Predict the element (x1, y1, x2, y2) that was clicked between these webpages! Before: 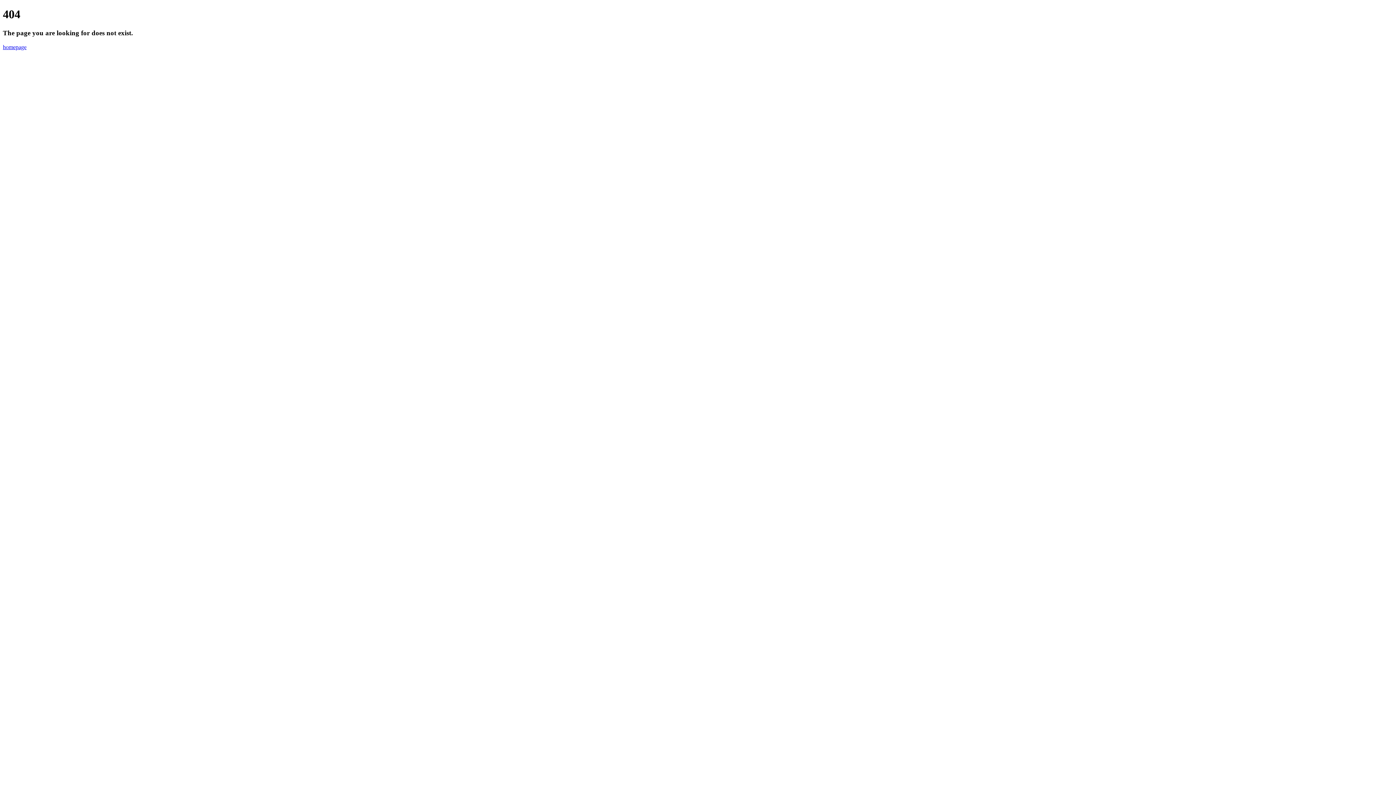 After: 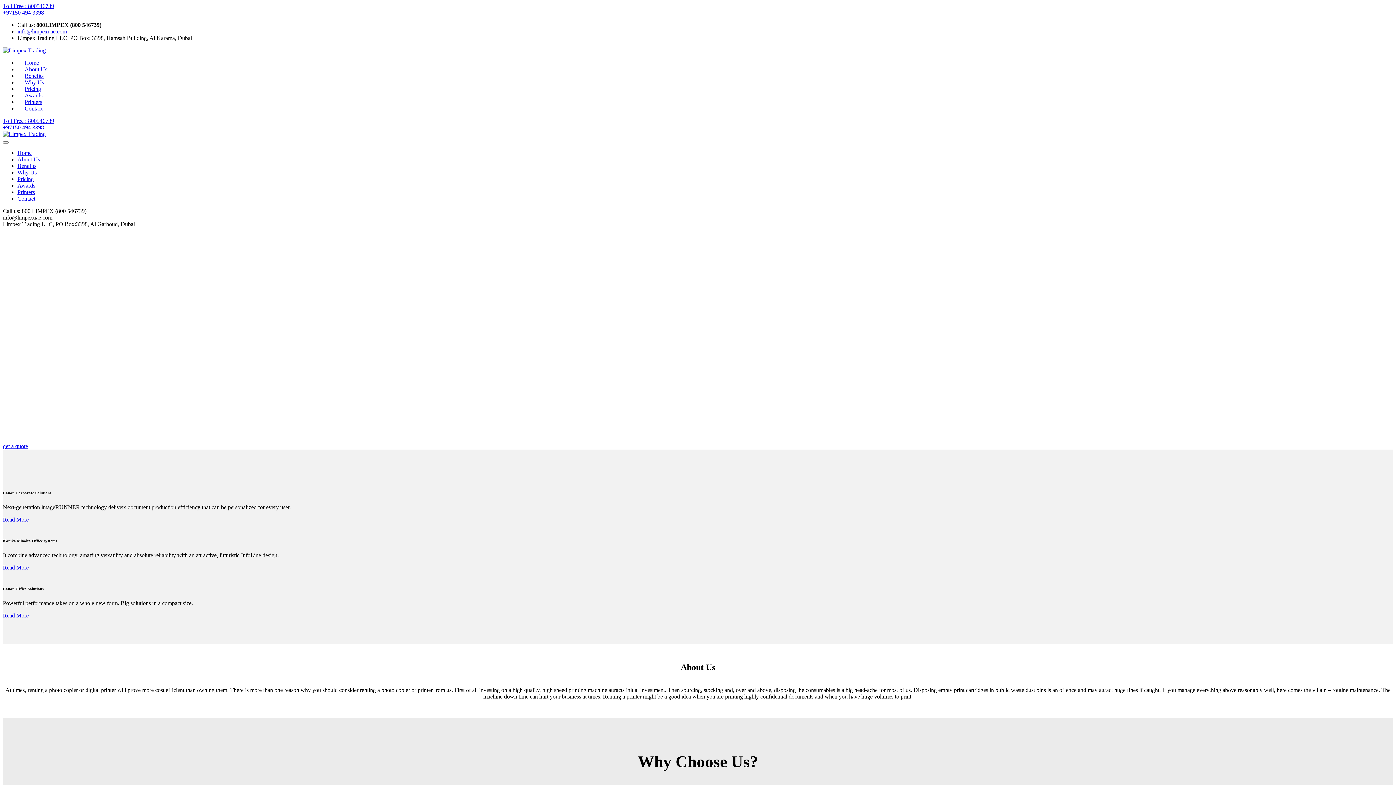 Action: bbox: (2, 43, 26, 50) label: homepage